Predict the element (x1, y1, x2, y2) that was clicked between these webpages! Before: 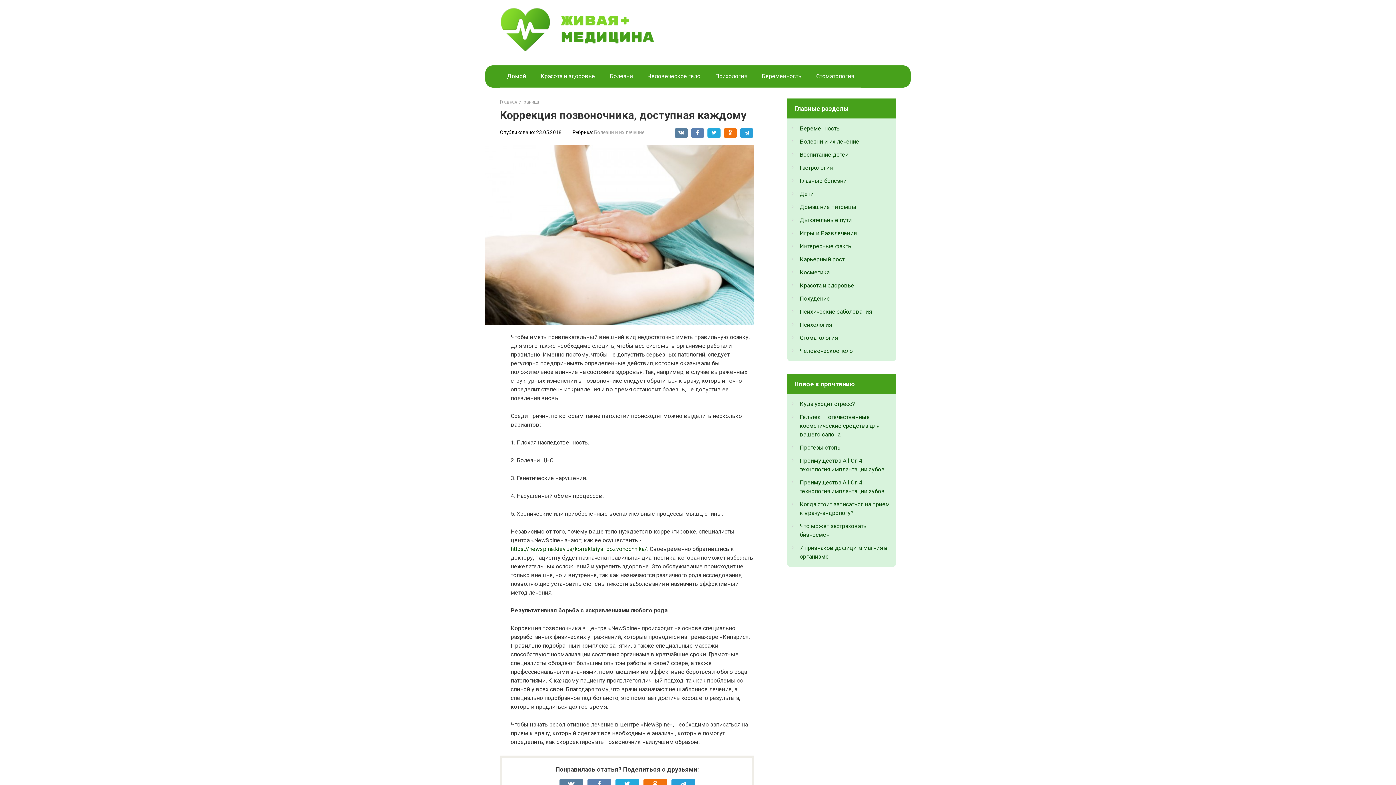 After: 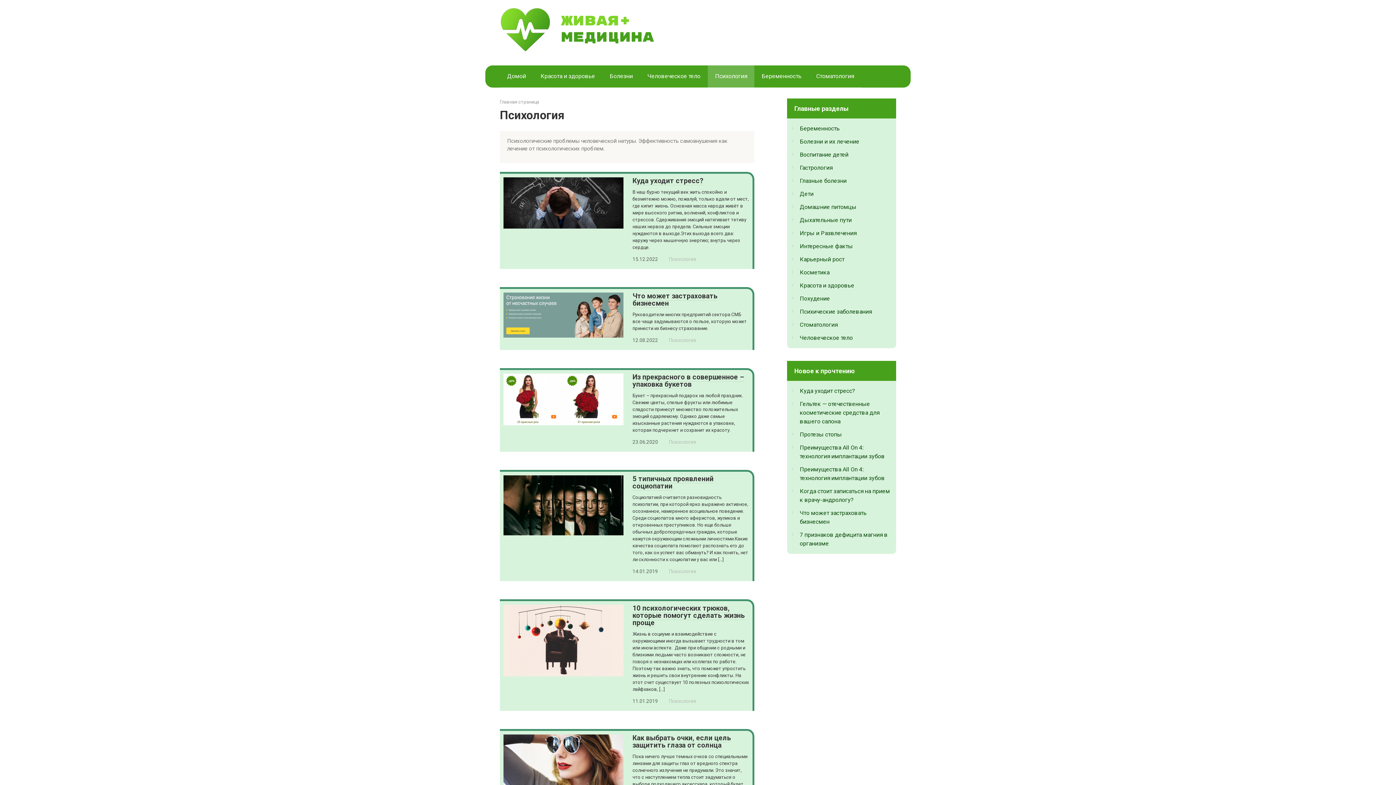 Action: bbox: (800, 321, 832, 328) label: Психология